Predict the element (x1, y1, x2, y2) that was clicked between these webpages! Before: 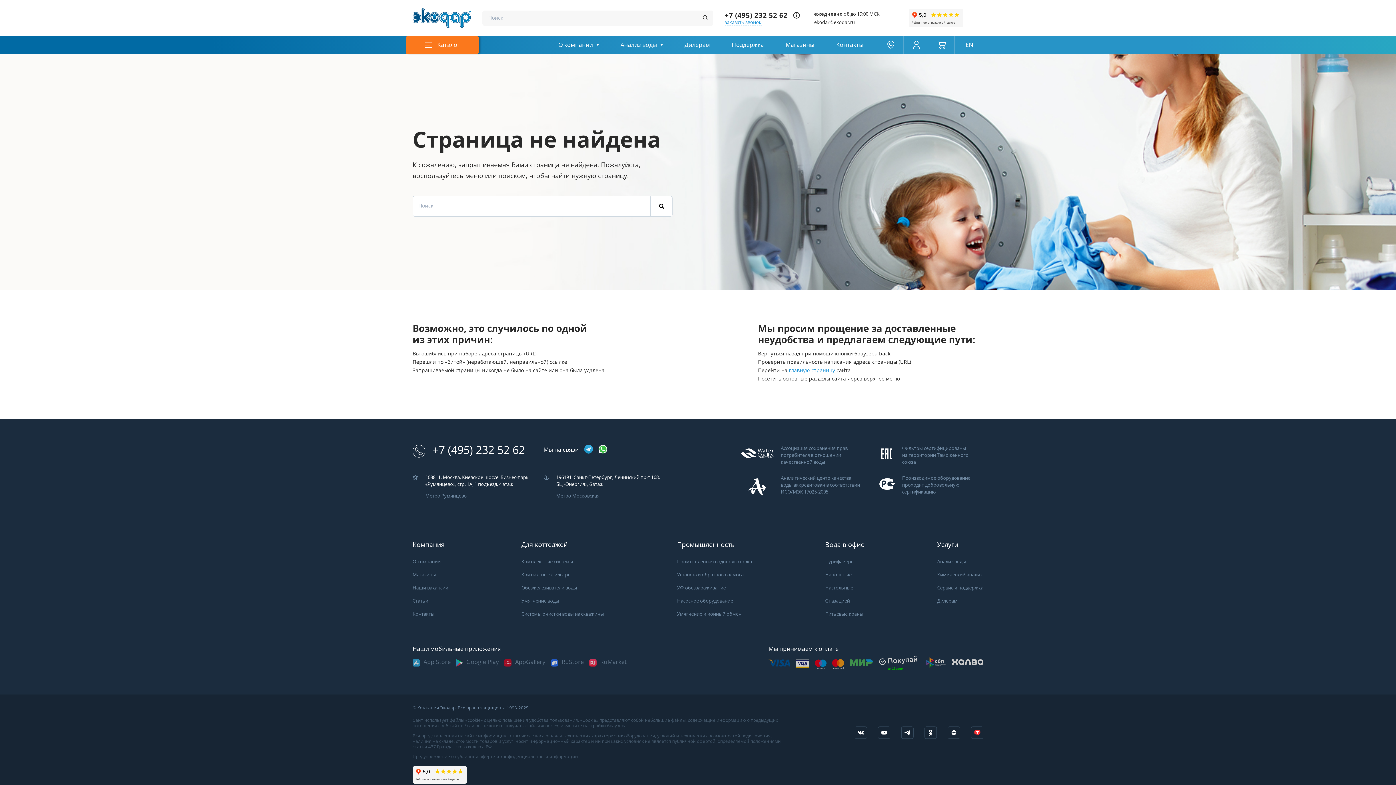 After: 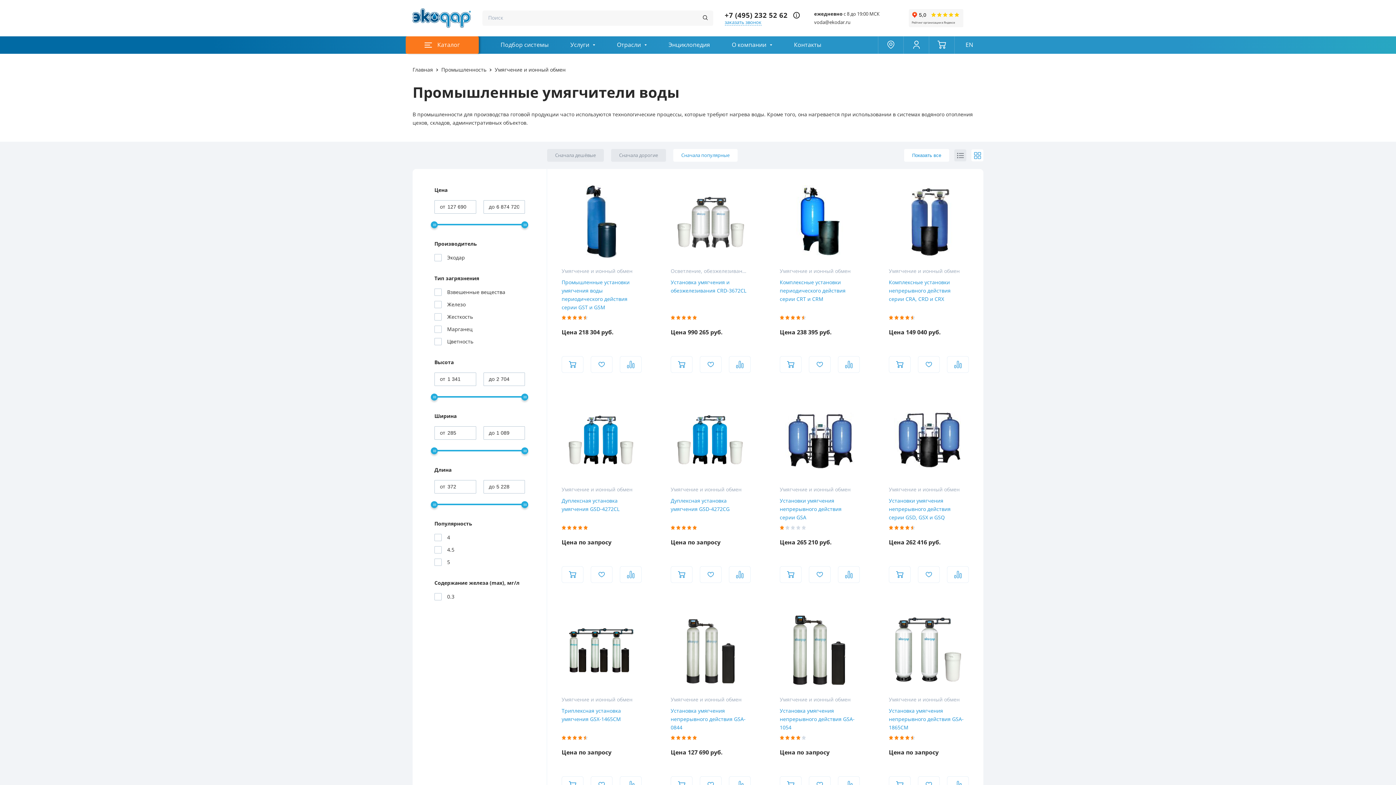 Action: label: Умягчение и ионный обмен bbox: (677, 611, 741, 617)